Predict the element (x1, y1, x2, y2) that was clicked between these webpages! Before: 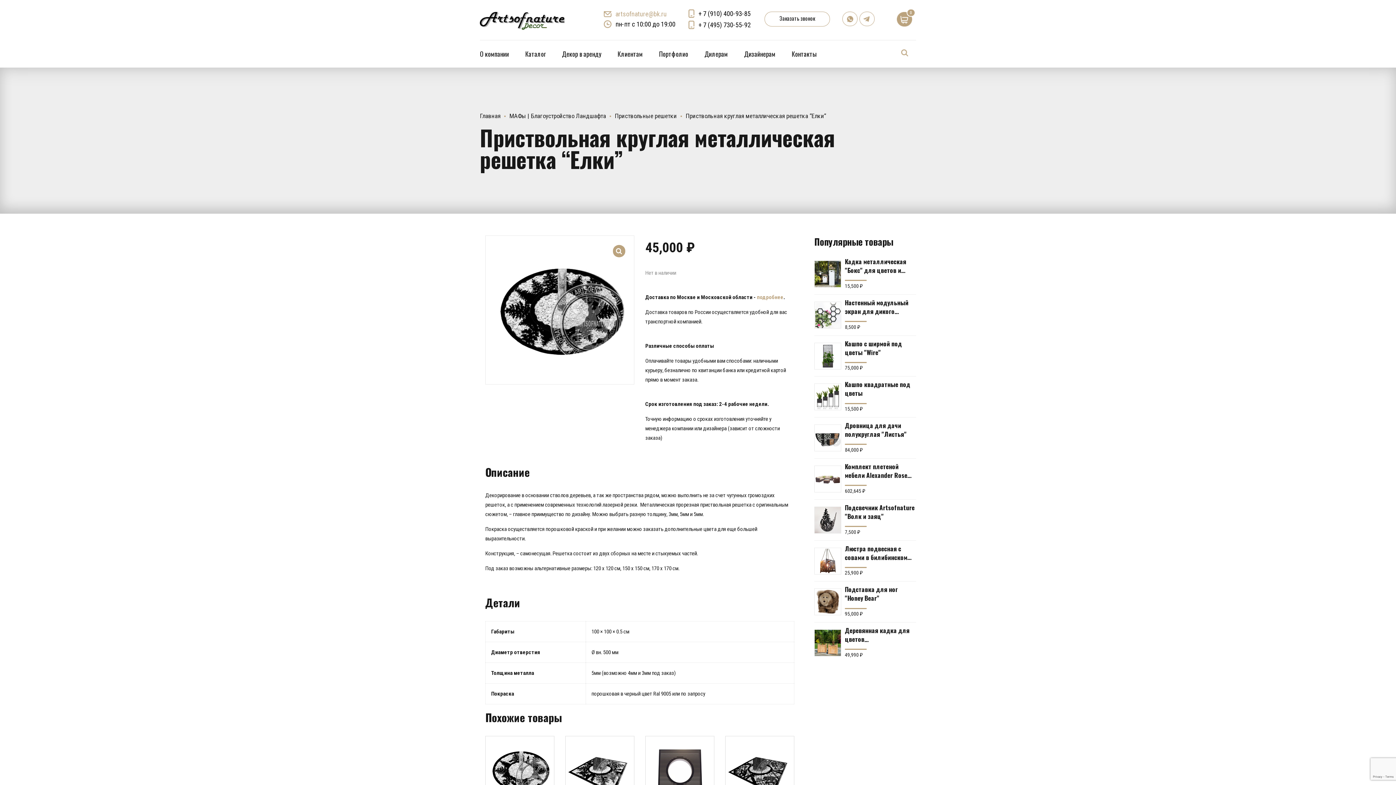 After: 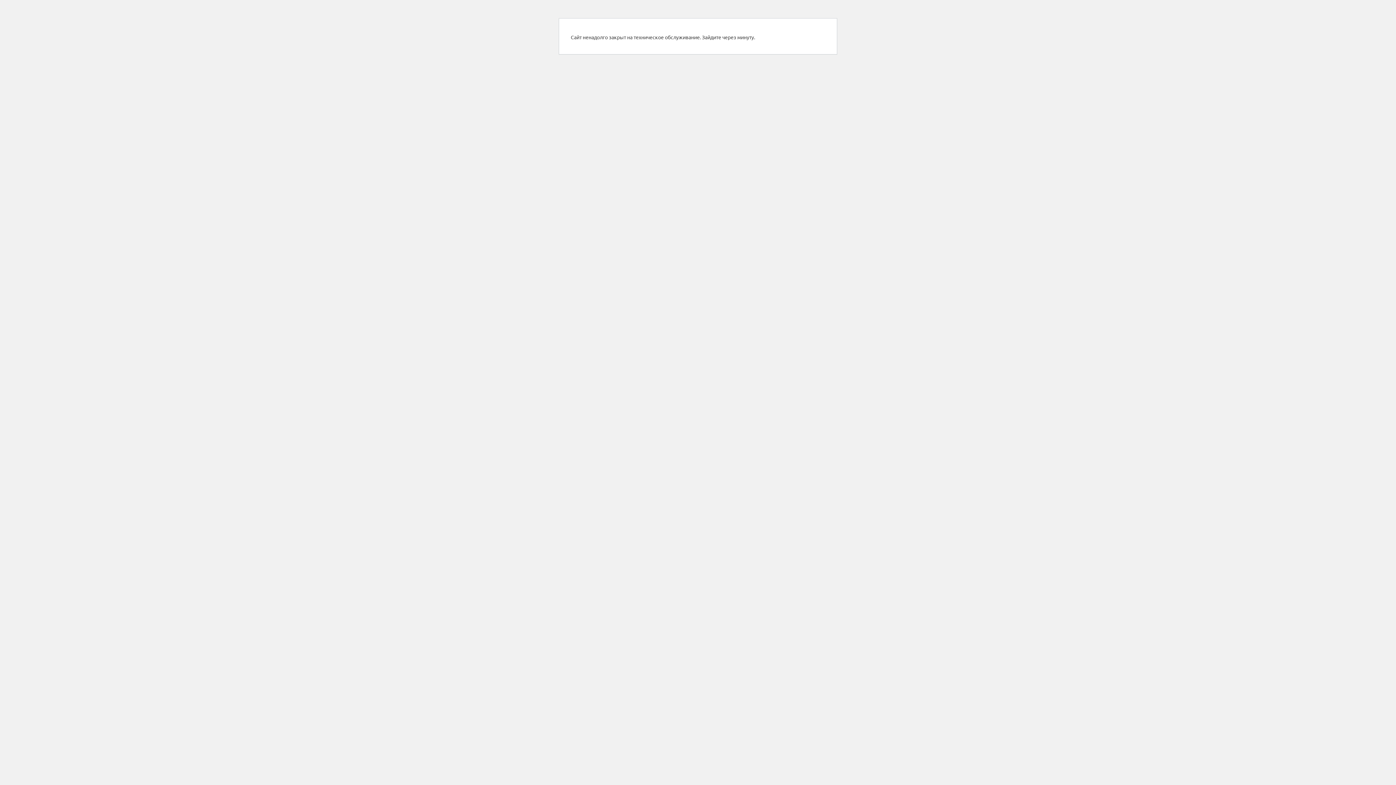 Action: label: Контакты bbox: (792, 40, 816, 67)